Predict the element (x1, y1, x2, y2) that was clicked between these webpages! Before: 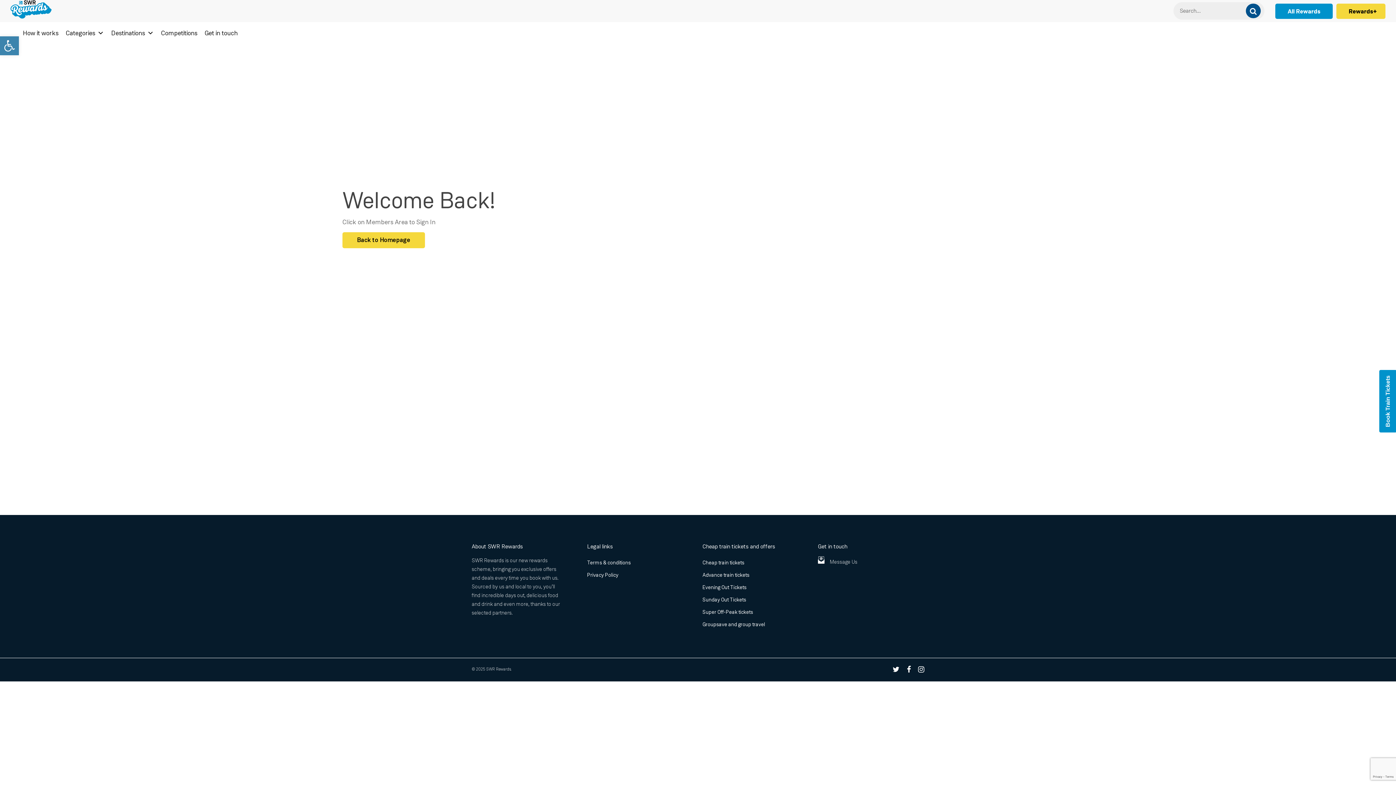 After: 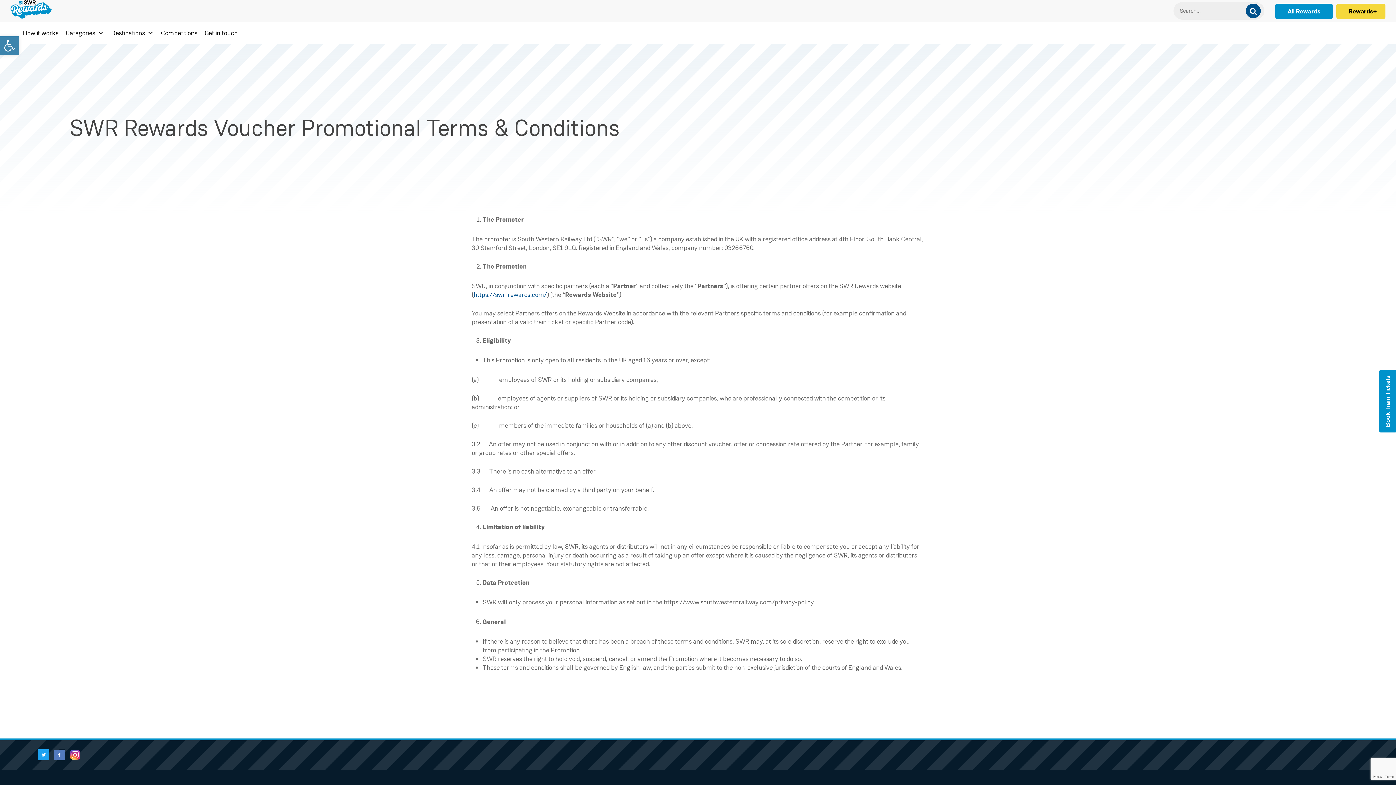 Action: bbox: (587, 559, 630, 566) label: Terms & conditions